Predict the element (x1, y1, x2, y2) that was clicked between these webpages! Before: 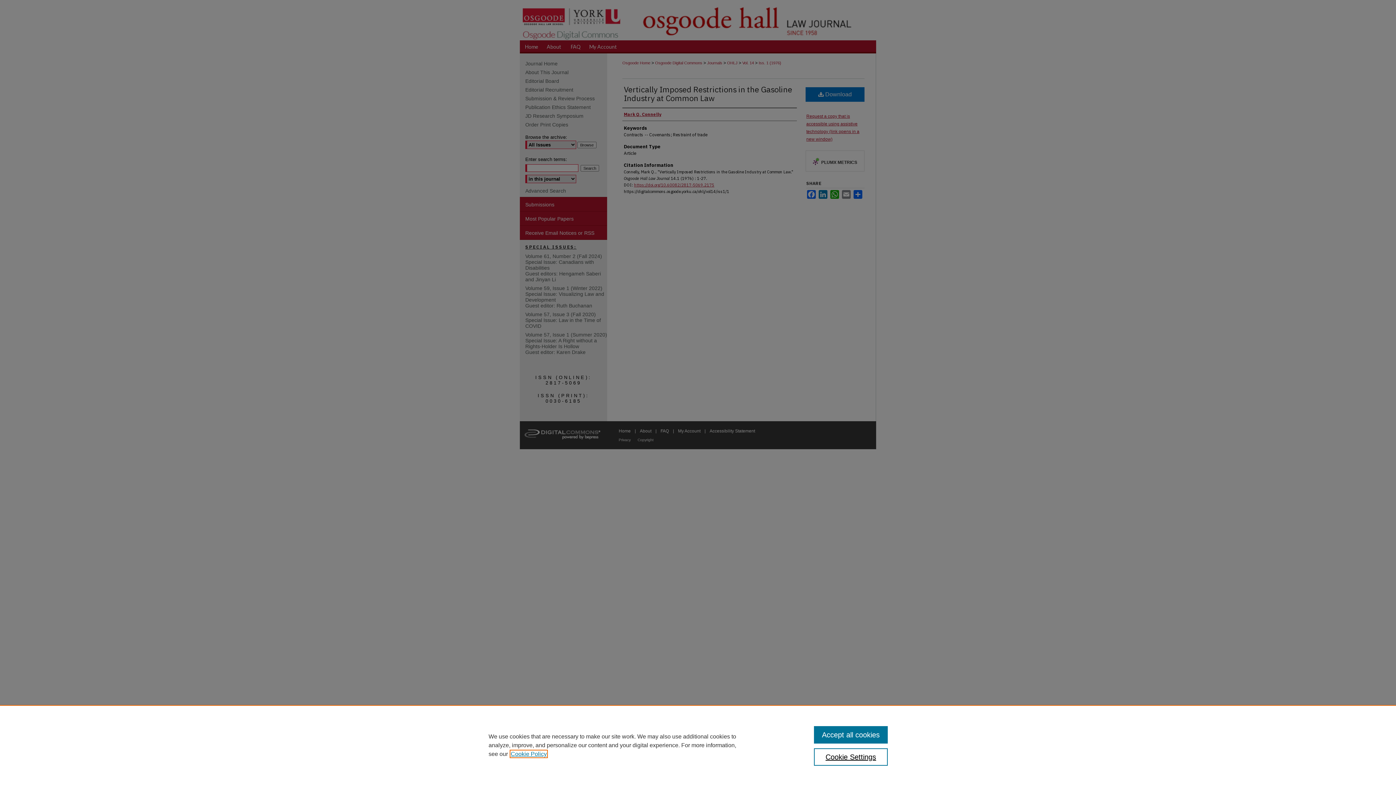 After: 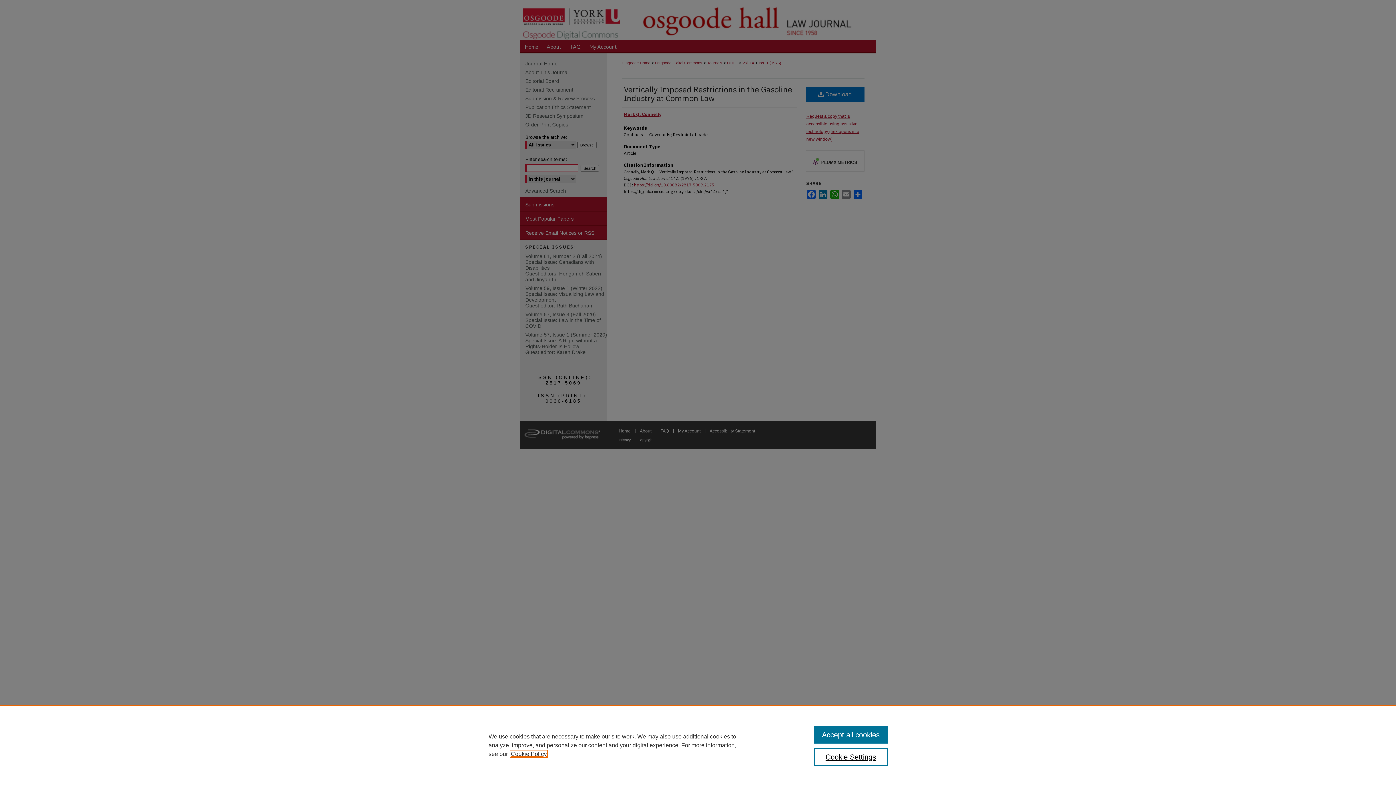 Action: bbox: (510, 751, 546, 757) label: , opens in a new tab